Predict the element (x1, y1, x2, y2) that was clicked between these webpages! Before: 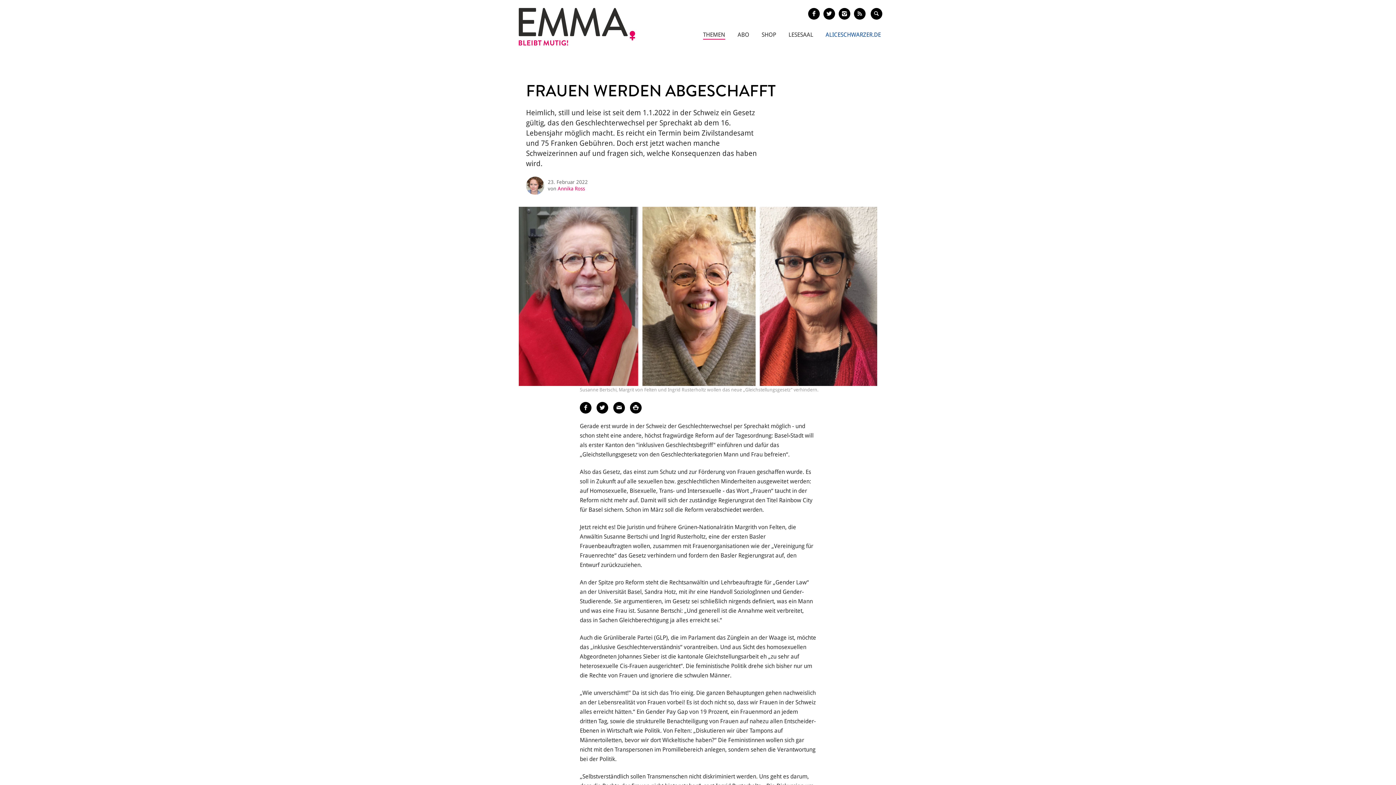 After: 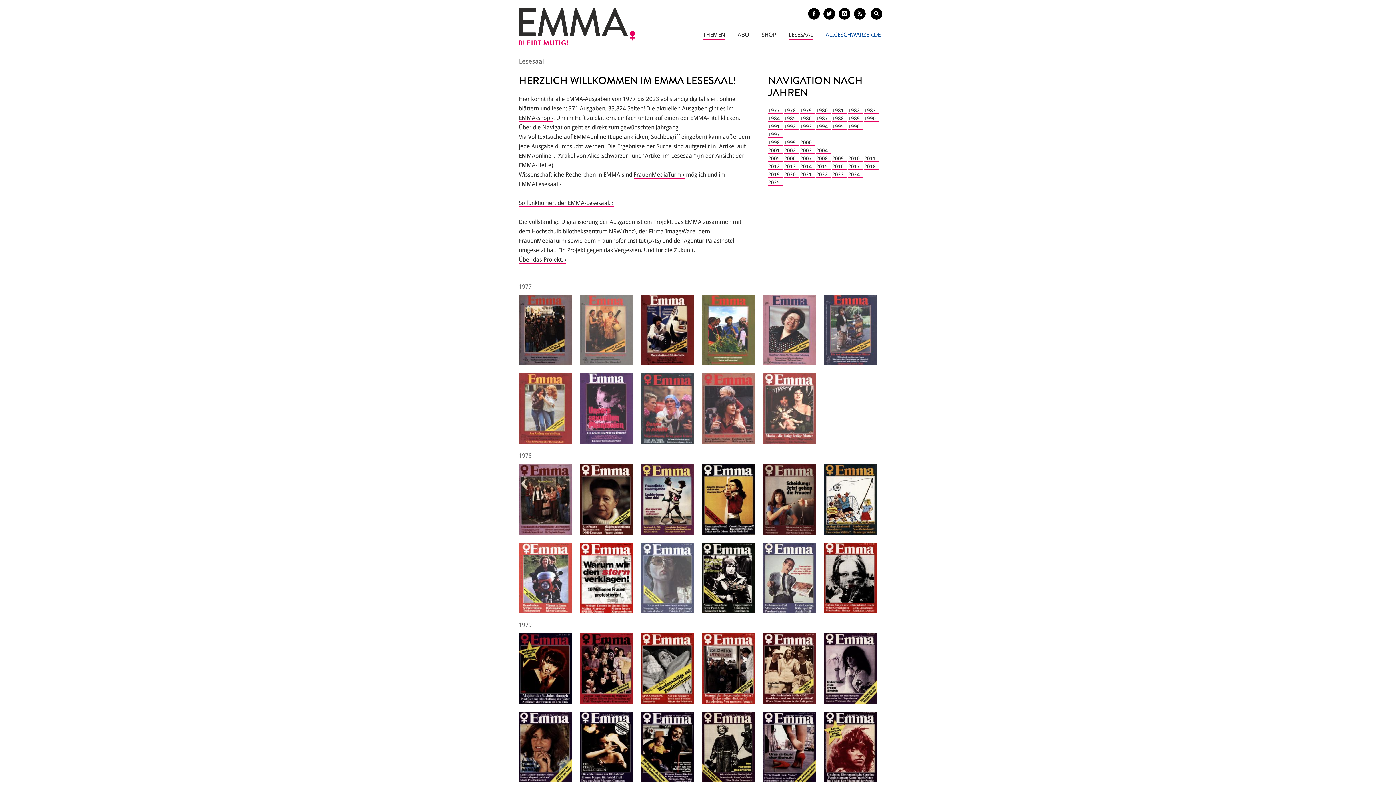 Action: label: LESESAAL bbox: (788, 31, 813, 38)